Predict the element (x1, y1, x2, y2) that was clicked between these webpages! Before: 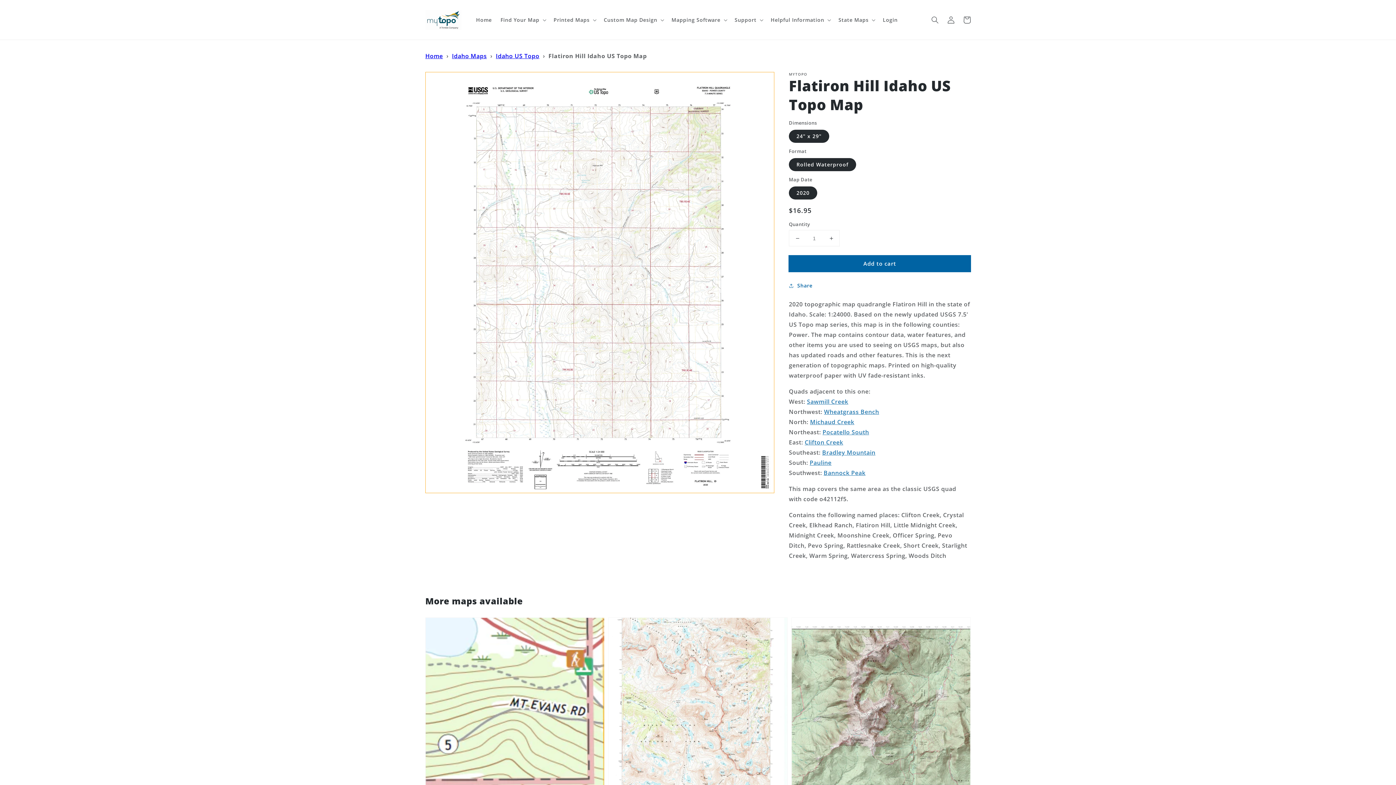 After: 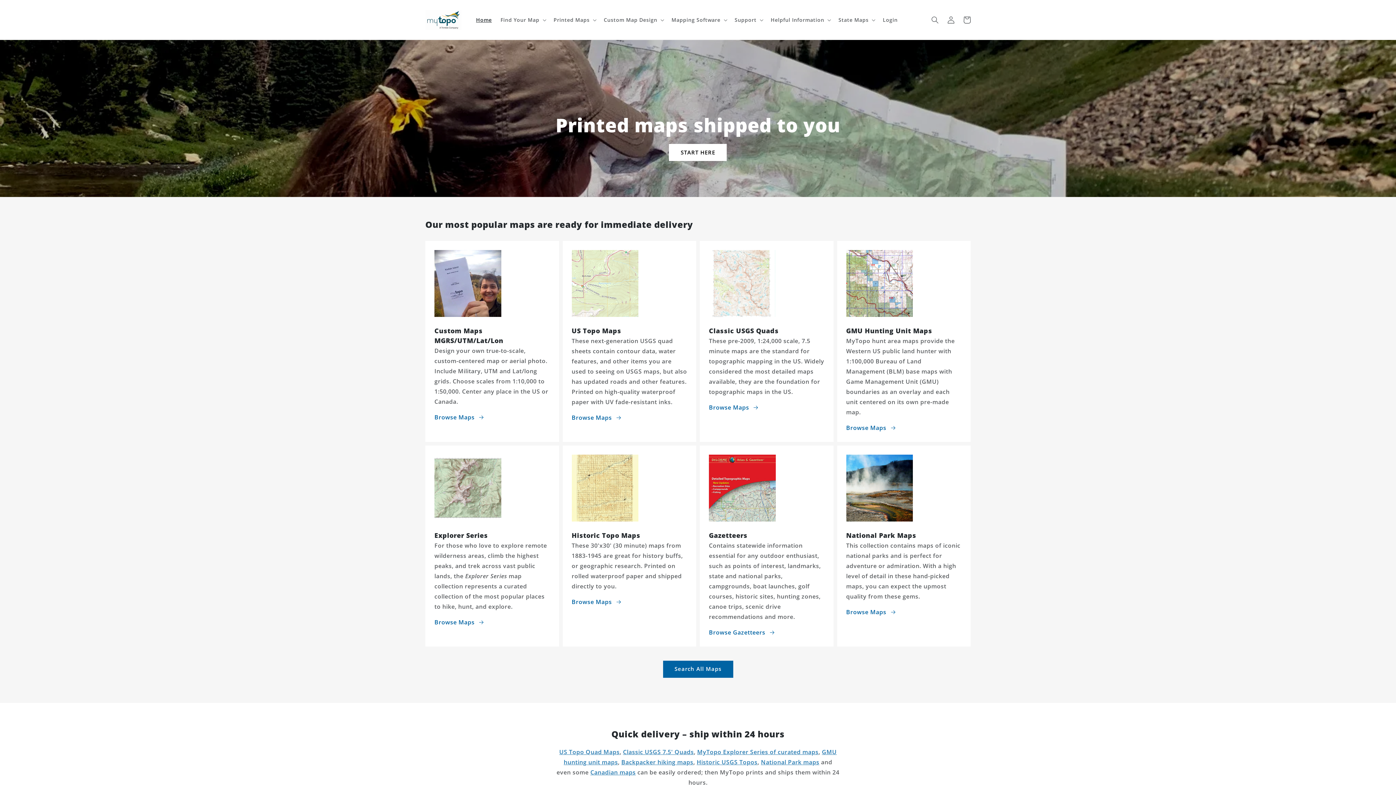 Action: bbox: (422, 7, 464, 32)